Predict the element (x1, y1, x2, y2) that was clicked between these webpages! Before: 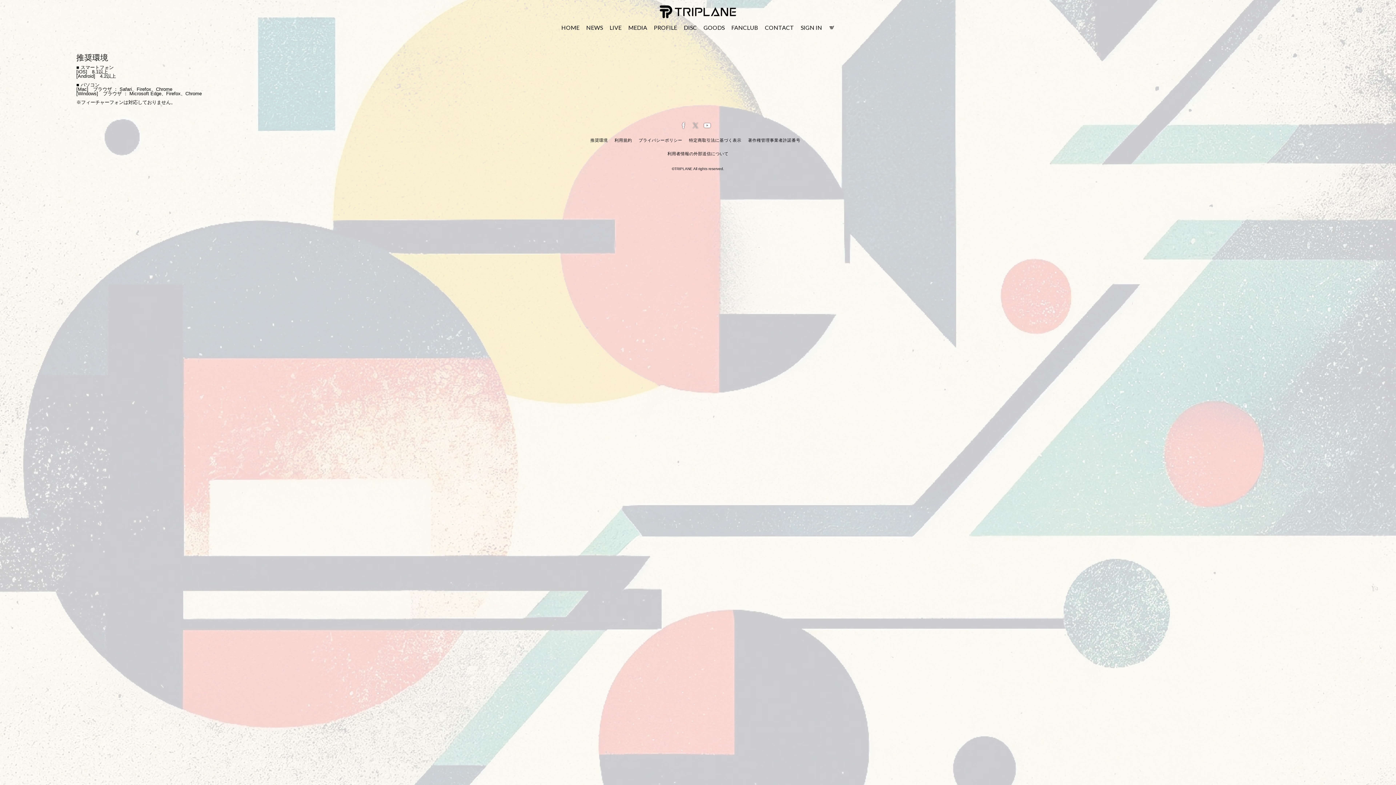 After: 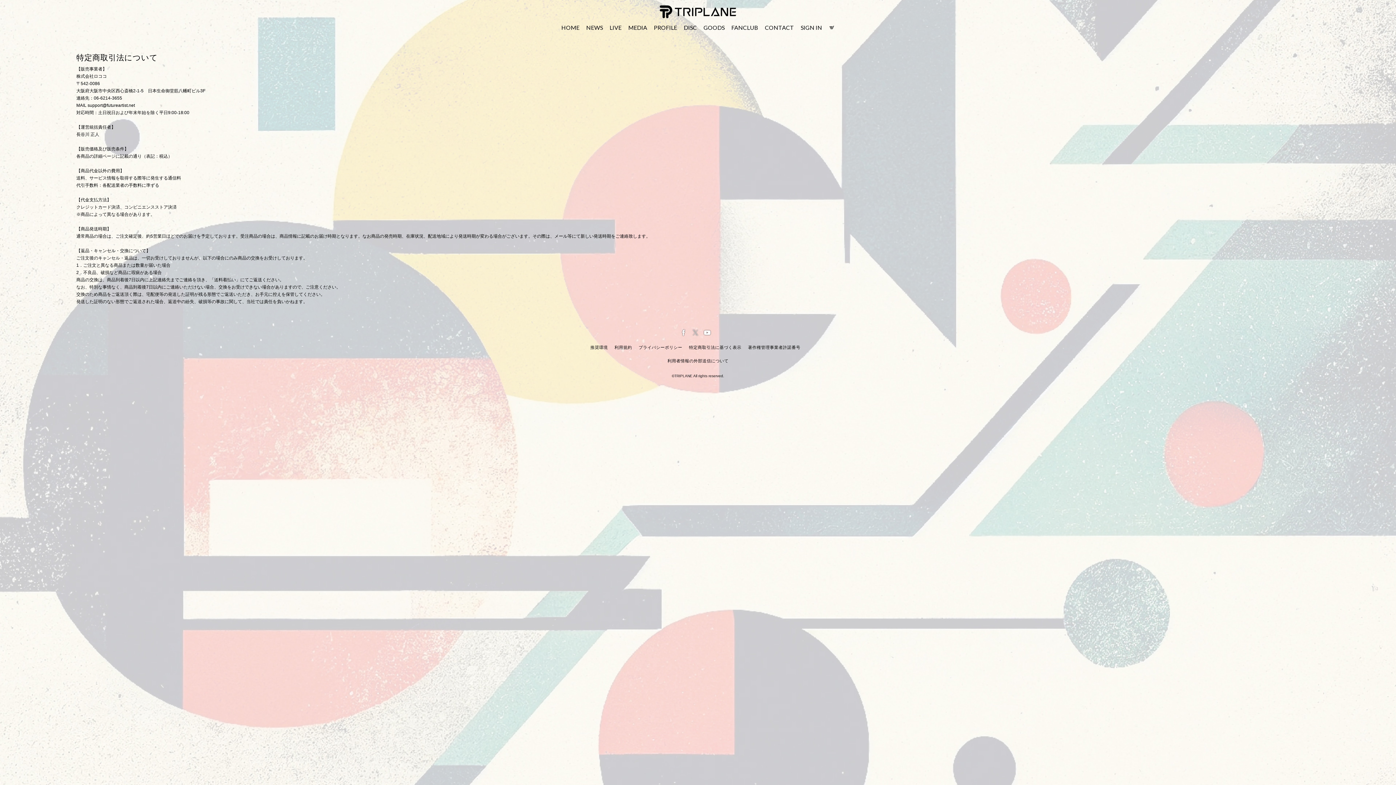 Action: label: 特定商取引法に基づく表示 bbox: (689, 138, 741, 142)